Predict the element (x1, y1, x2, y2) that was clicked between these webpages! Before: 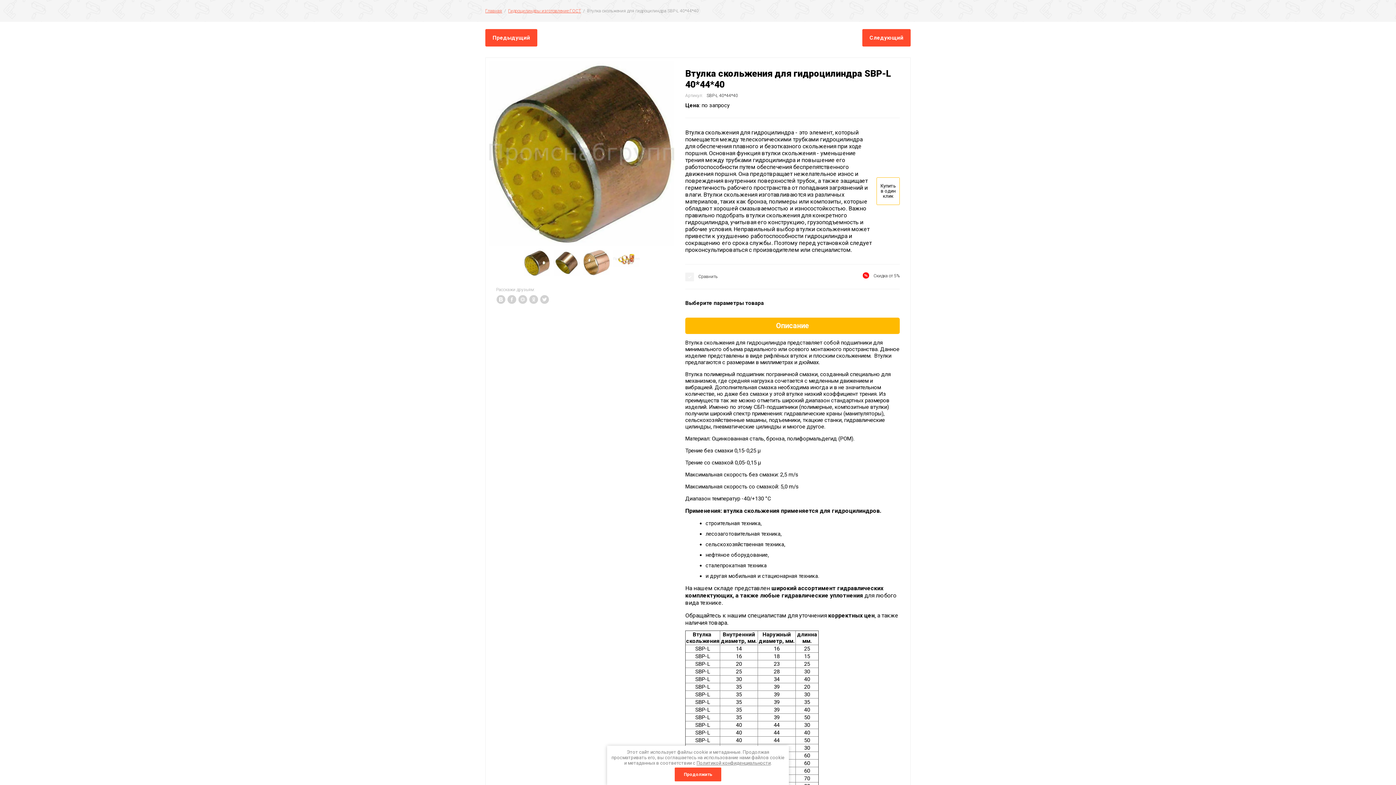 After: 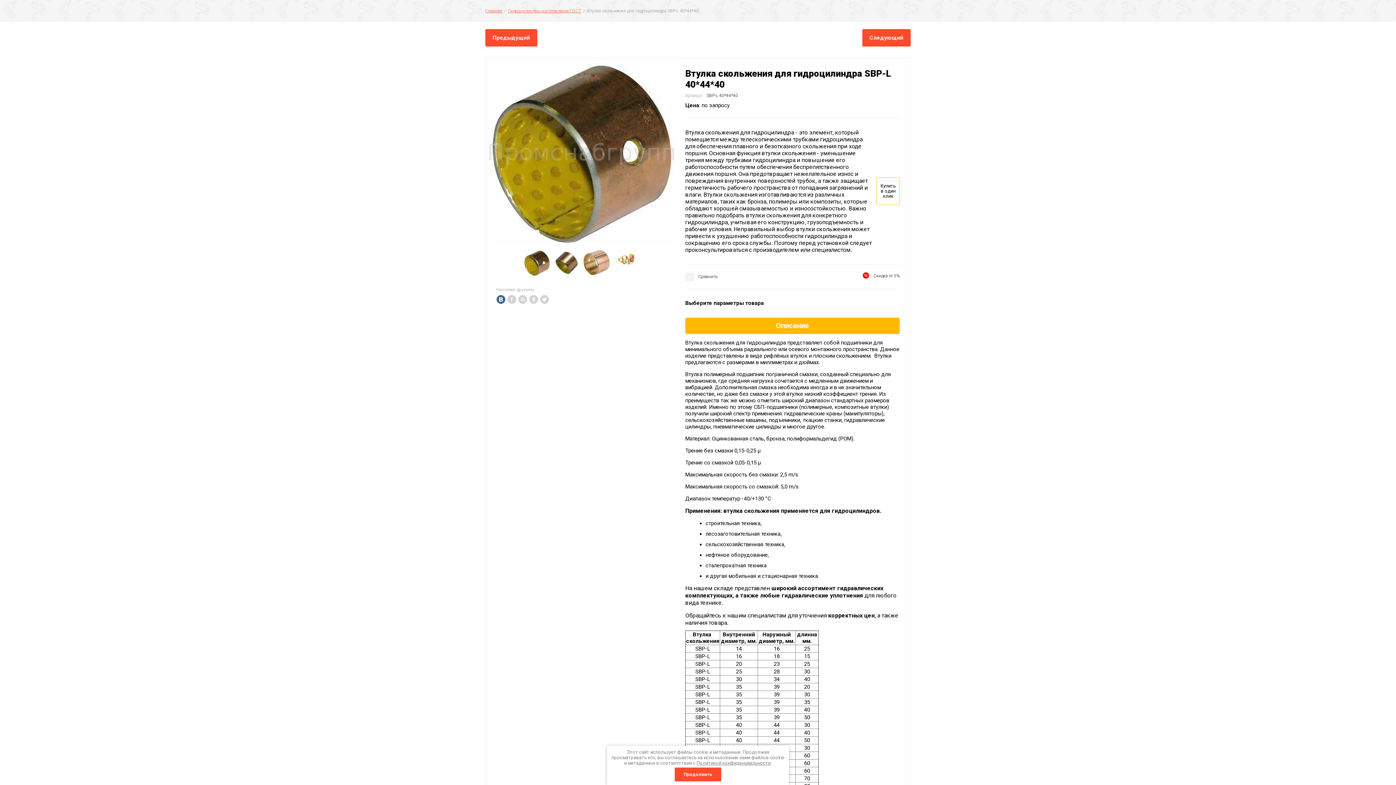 Action: bbox: (496, 295, 505, 304)